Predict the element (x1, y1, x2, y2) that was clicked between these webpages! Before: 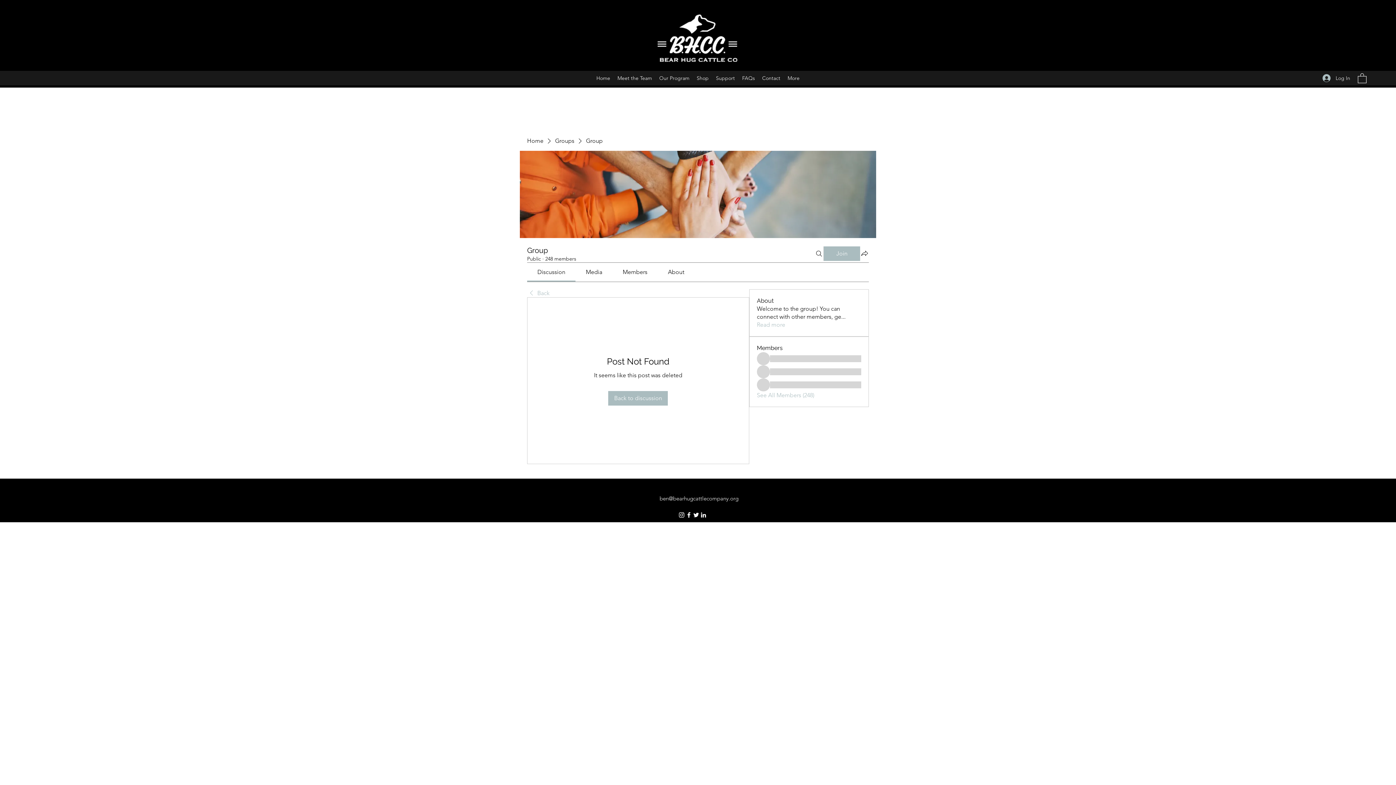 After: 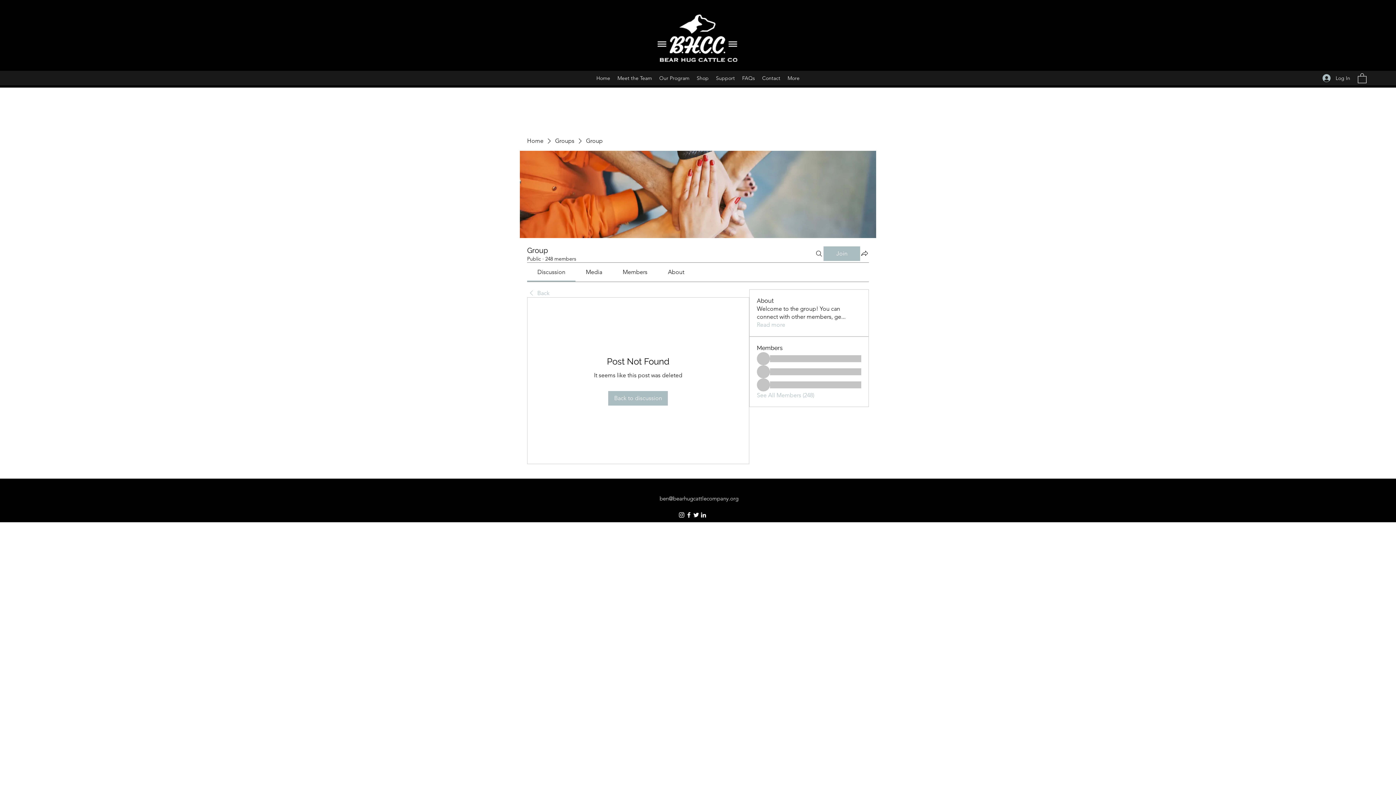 Action: label: About bbox: (668, 268, 684, 275)